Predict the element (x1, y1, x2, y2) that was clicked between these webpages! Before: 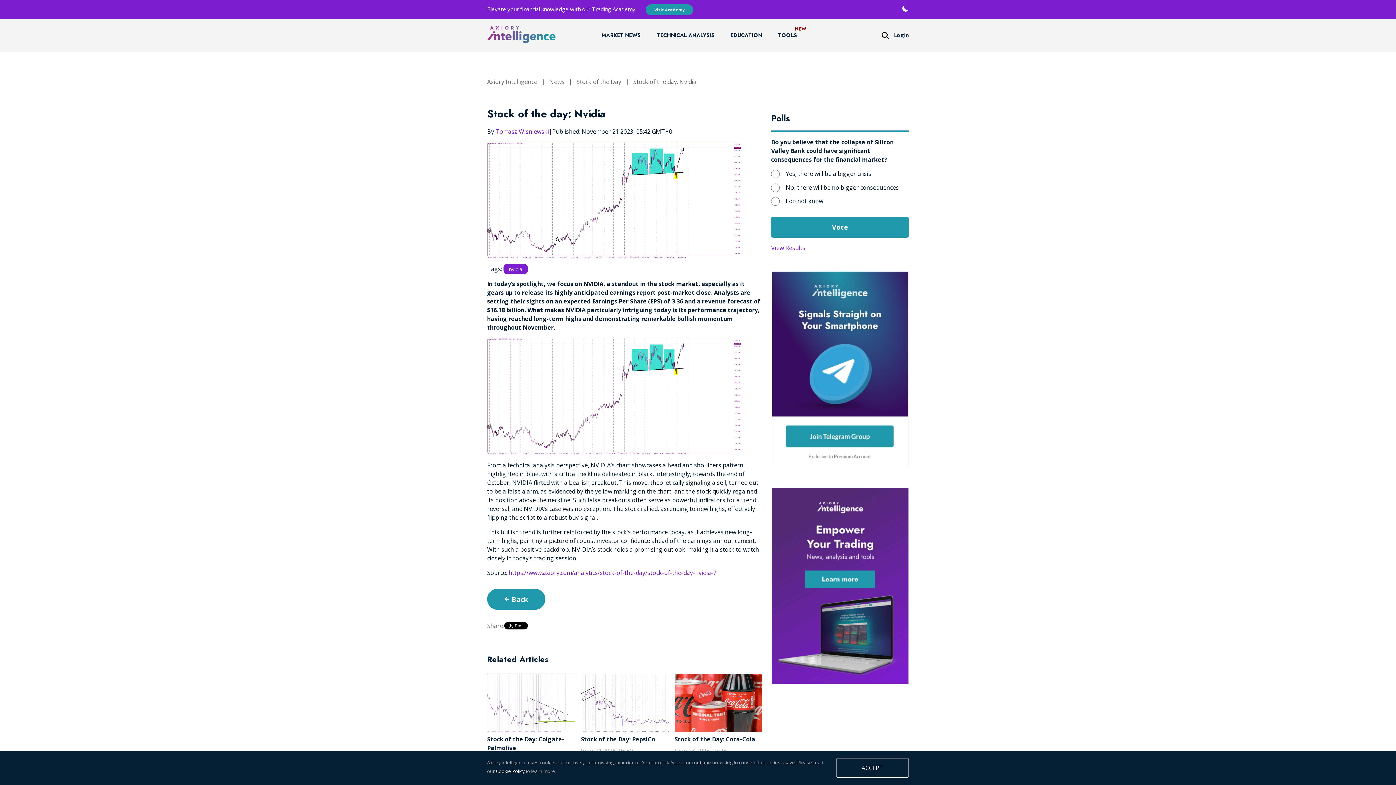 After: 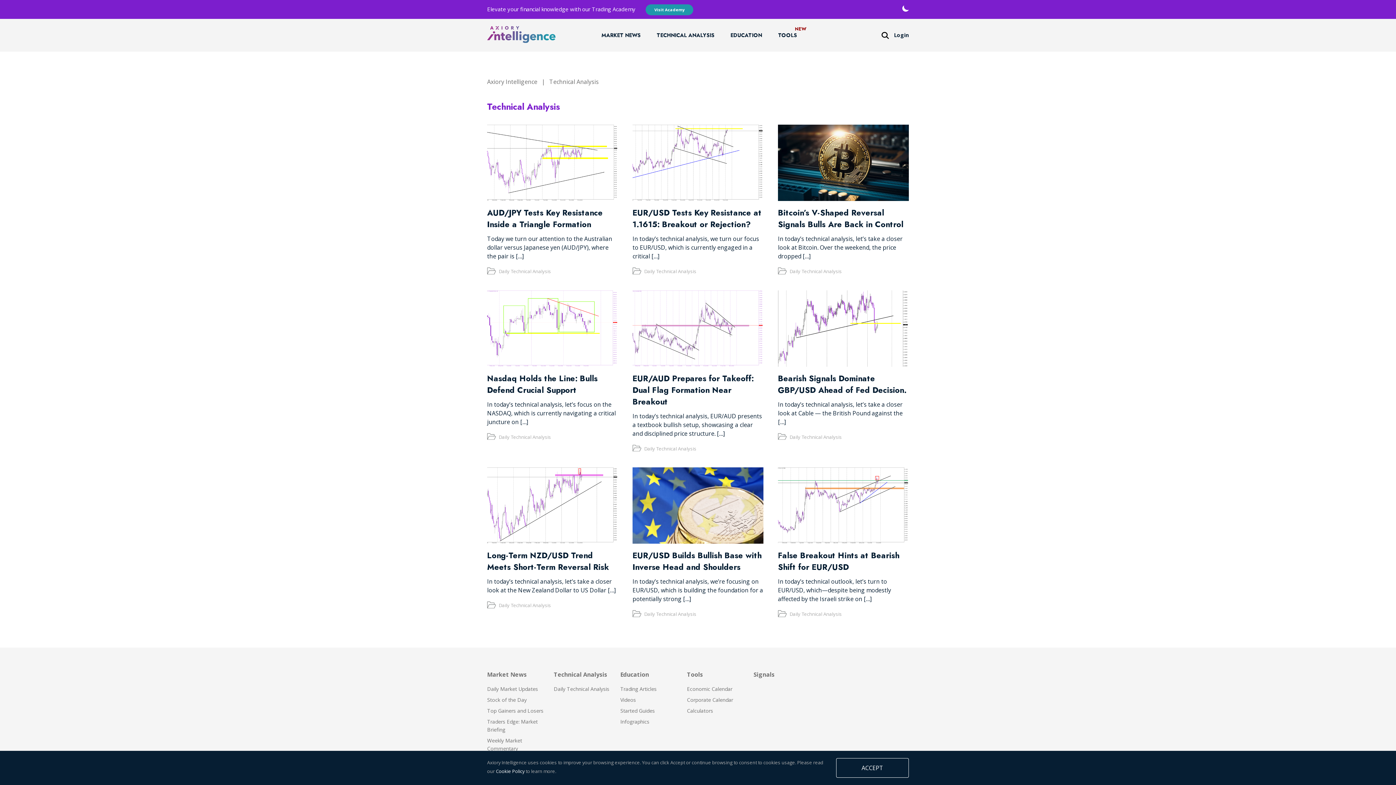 Action: label: TECHNICAL ANALYSIS bbox: (656, 18, 714, 51)